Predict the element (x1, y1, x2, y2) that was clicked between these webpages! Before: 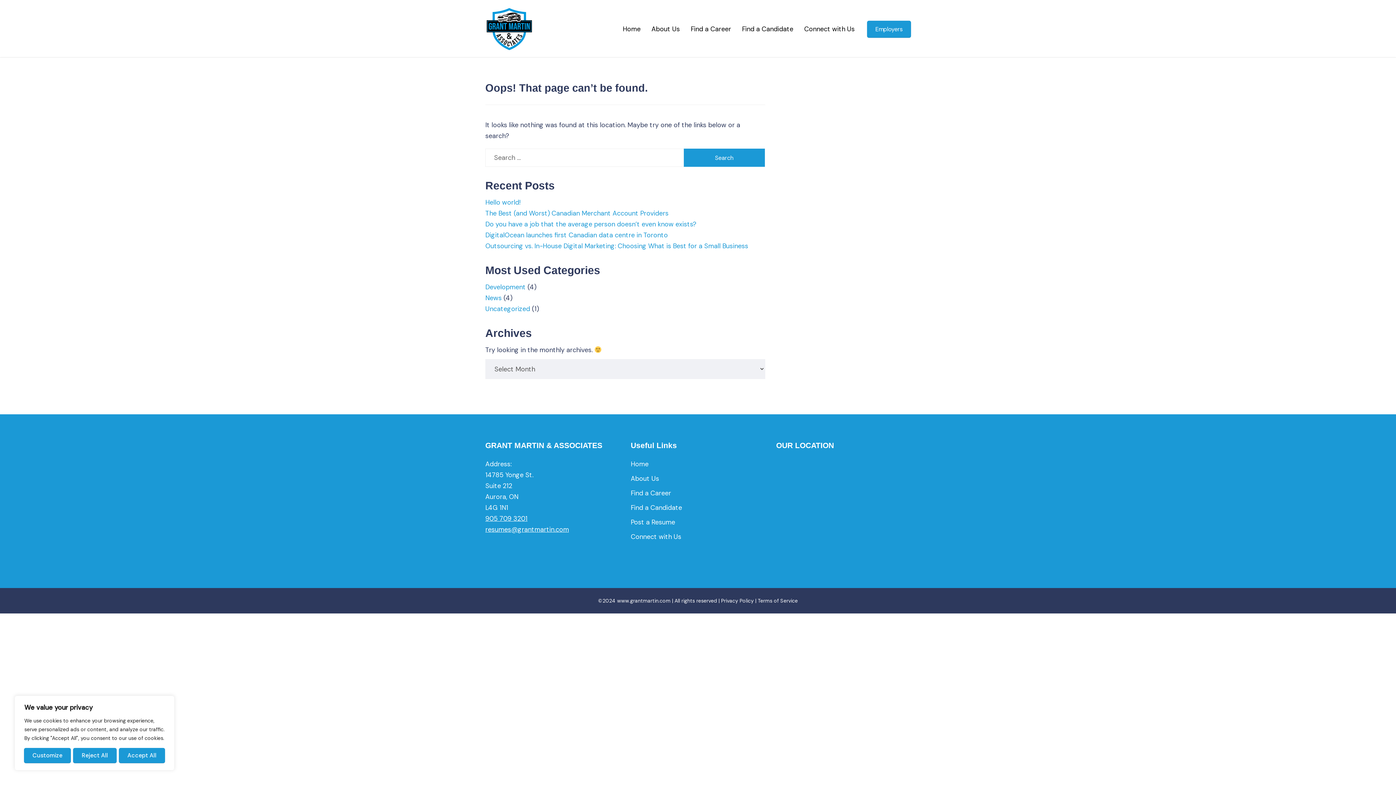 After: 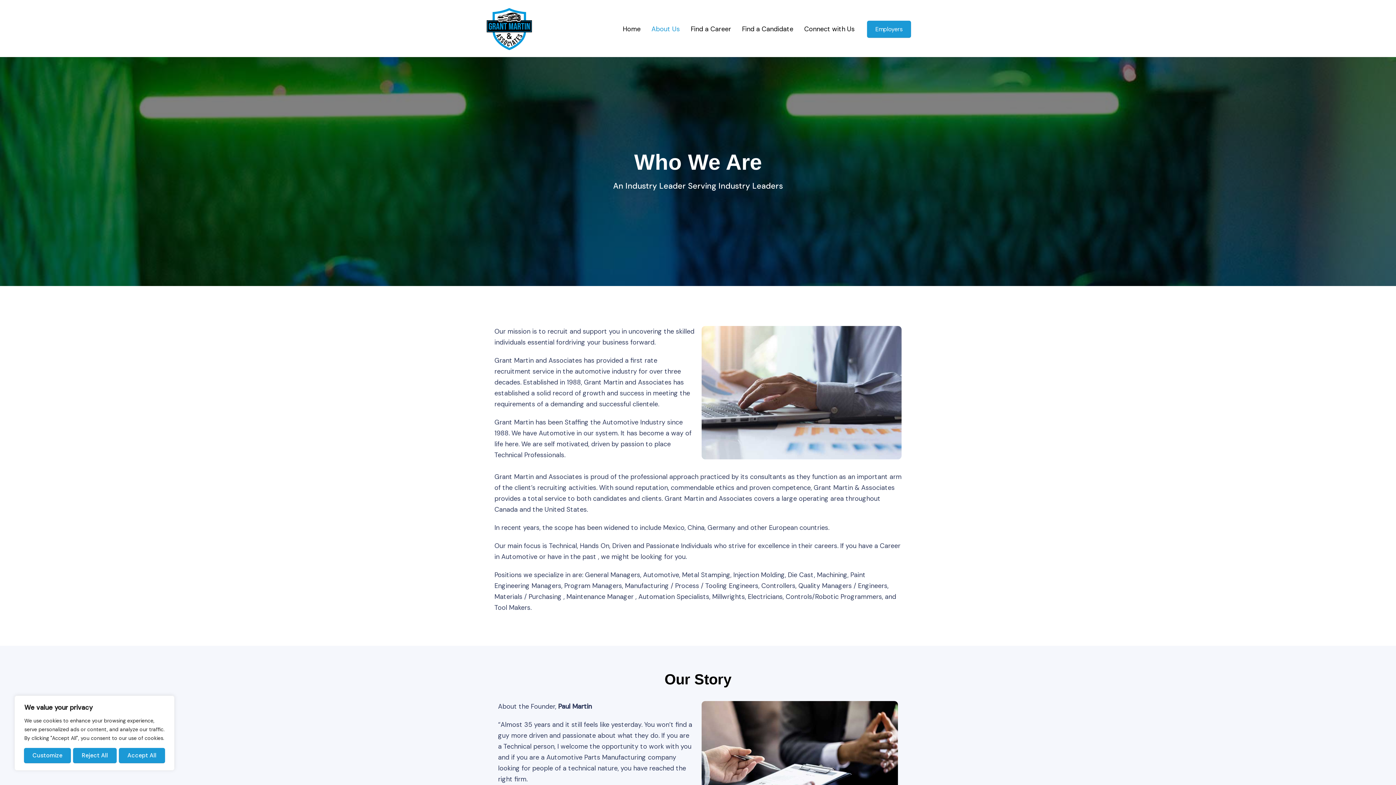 Action: bbox: (646, 23, 685, 34) label: About Us